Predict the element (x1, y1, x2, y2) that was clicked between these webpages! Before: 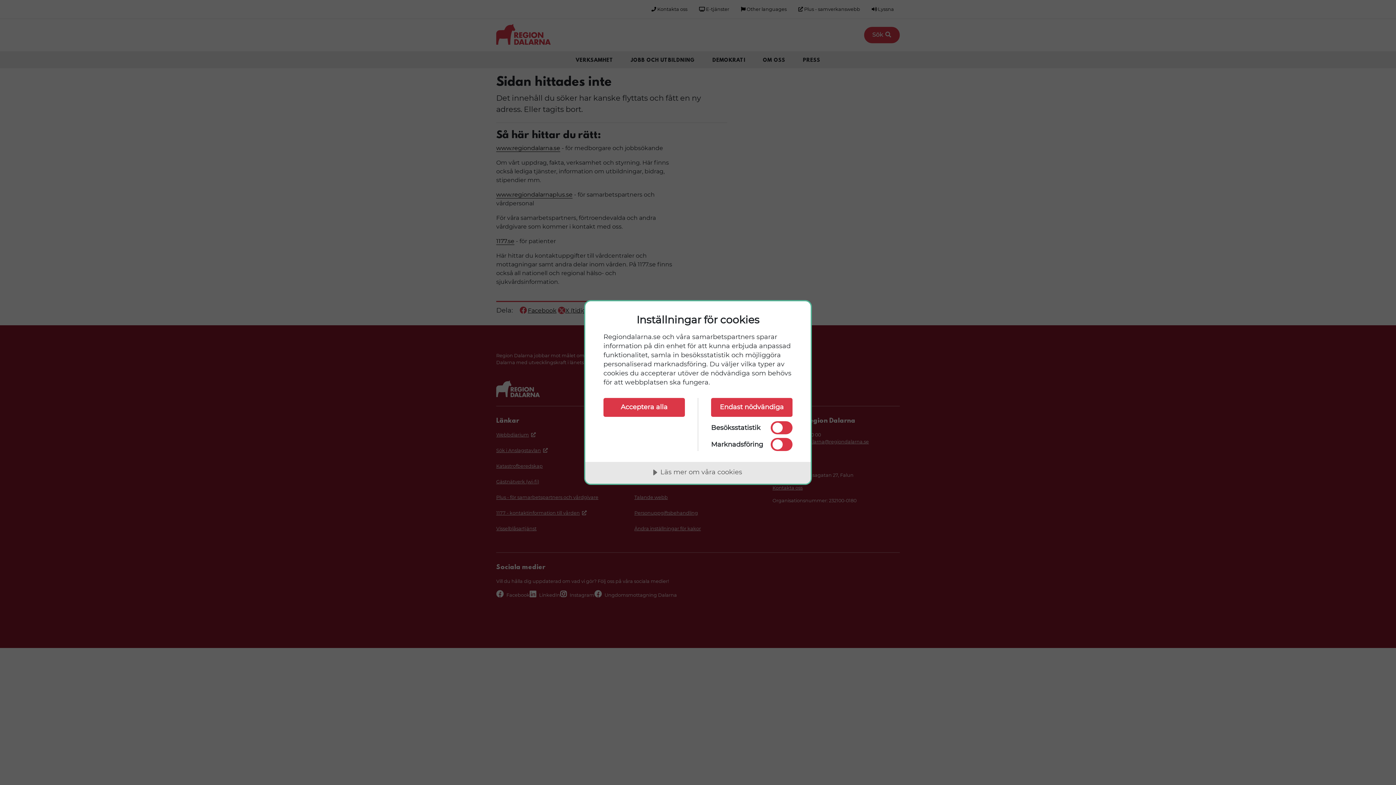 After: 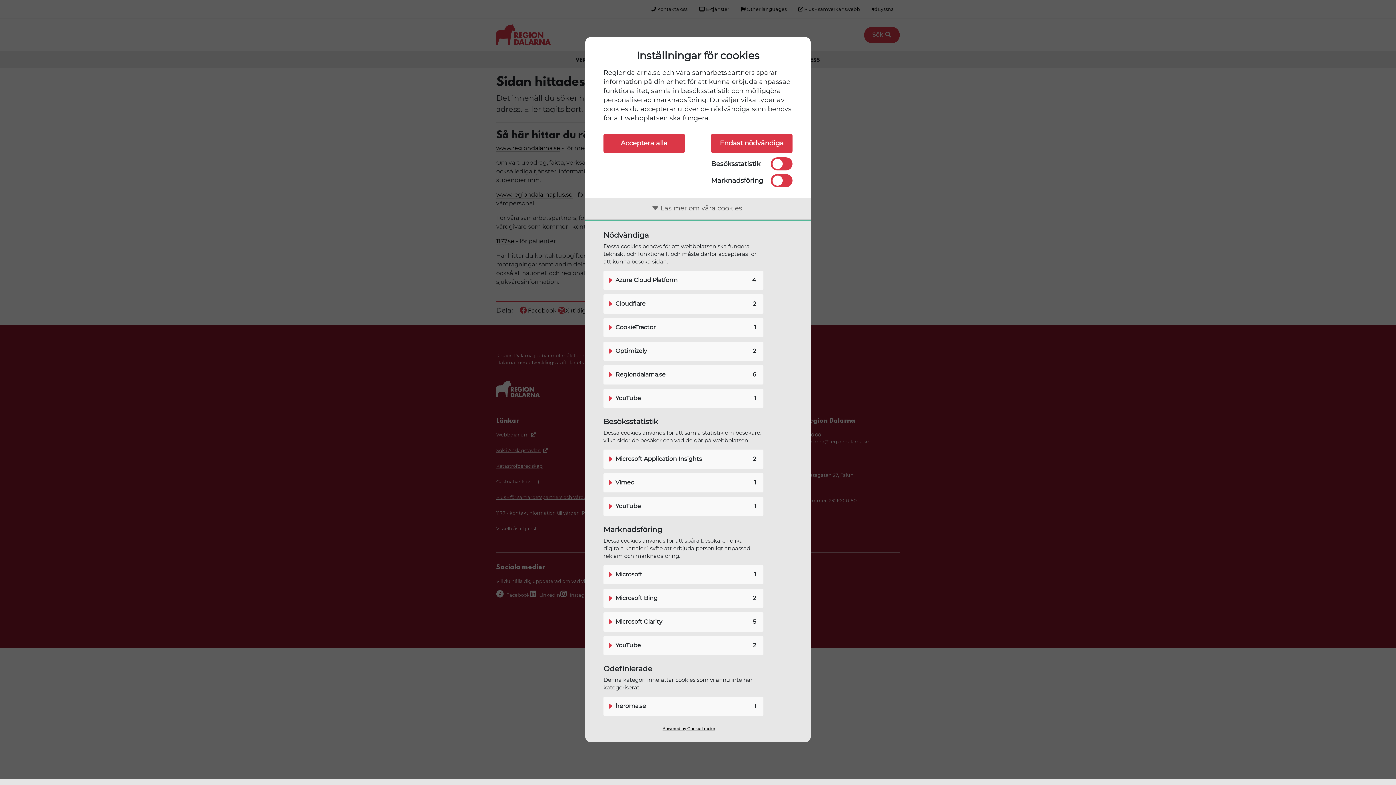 Action: bbox: (585, 462, 810, 484) label: Läs mer om våra cookies